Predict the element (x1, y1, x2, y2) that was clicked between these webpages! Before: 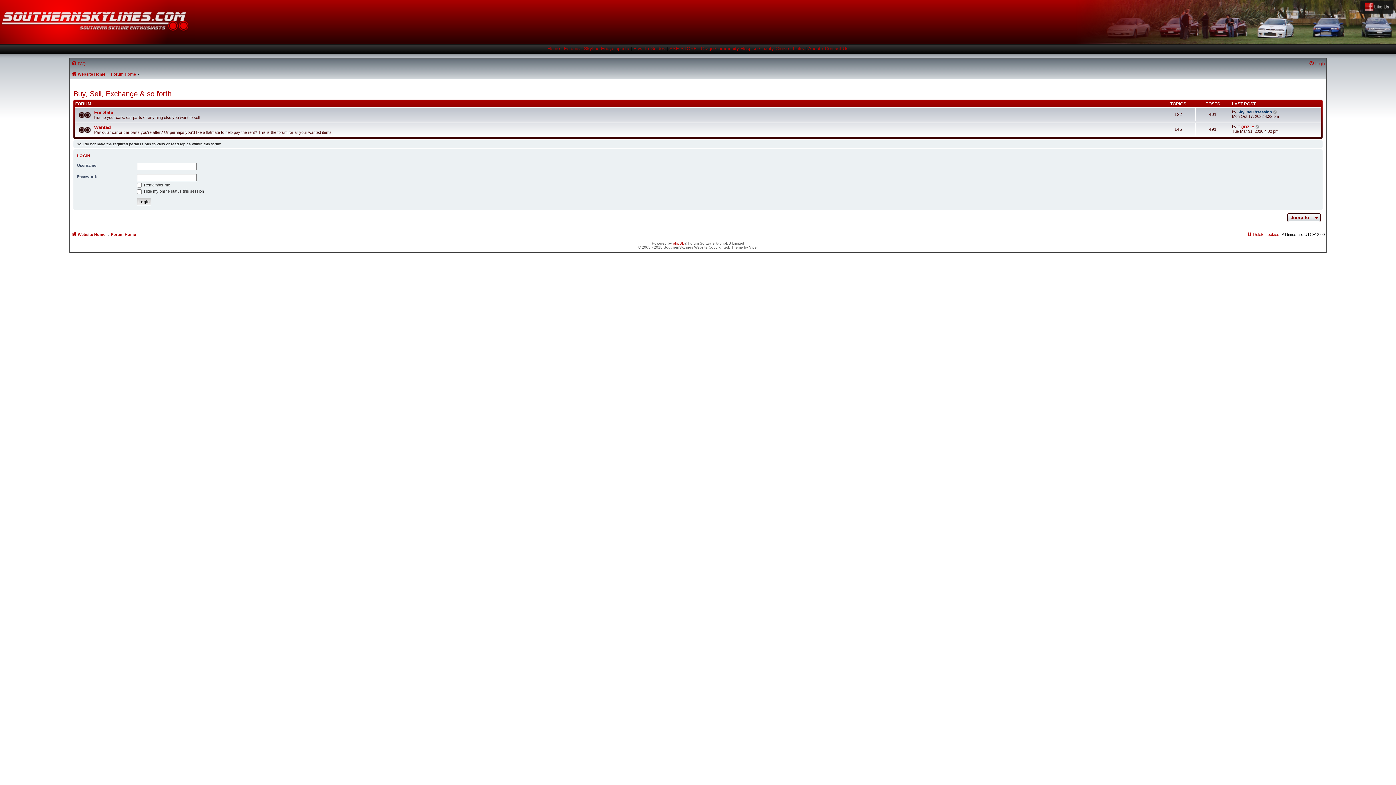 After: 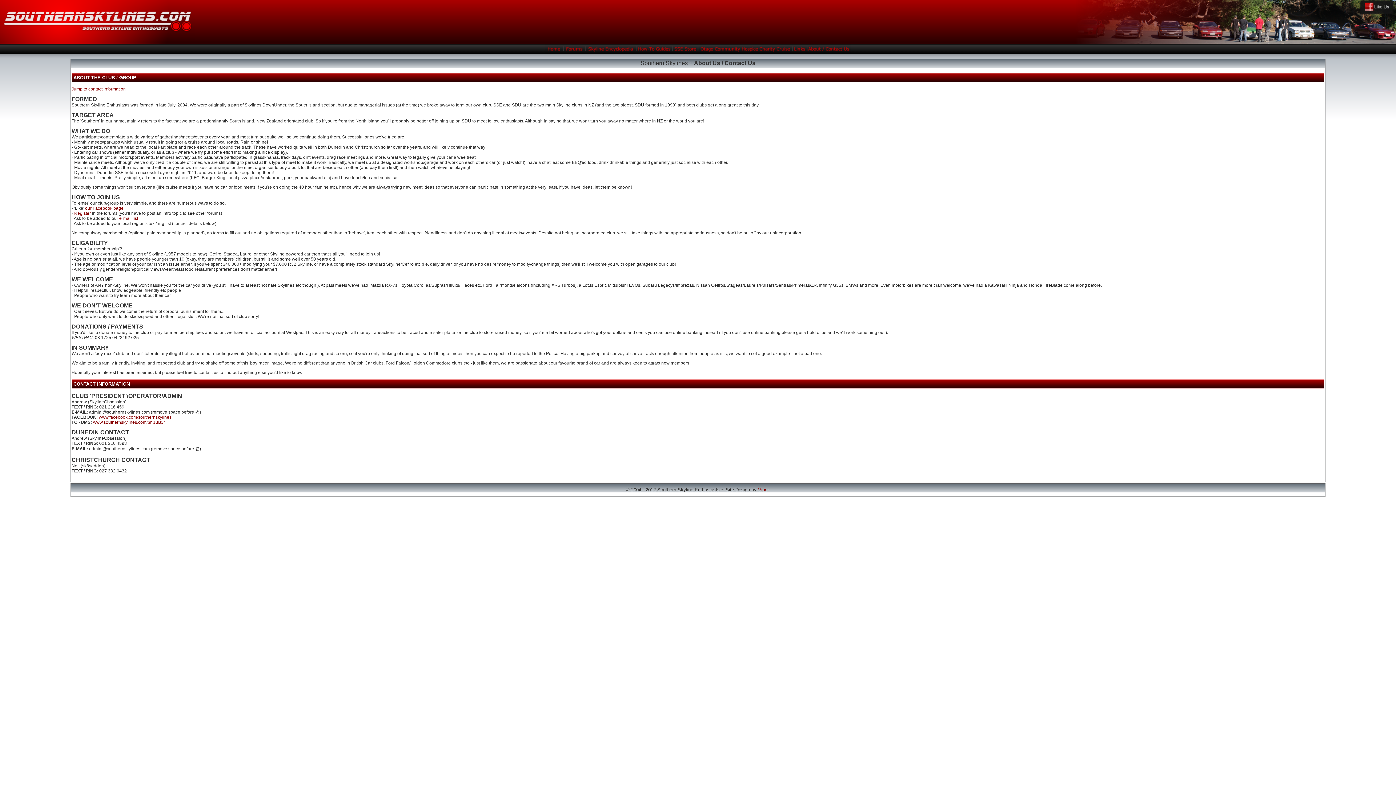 Action: bbox: (808, 45, 848, 51) label: About / Contact Us